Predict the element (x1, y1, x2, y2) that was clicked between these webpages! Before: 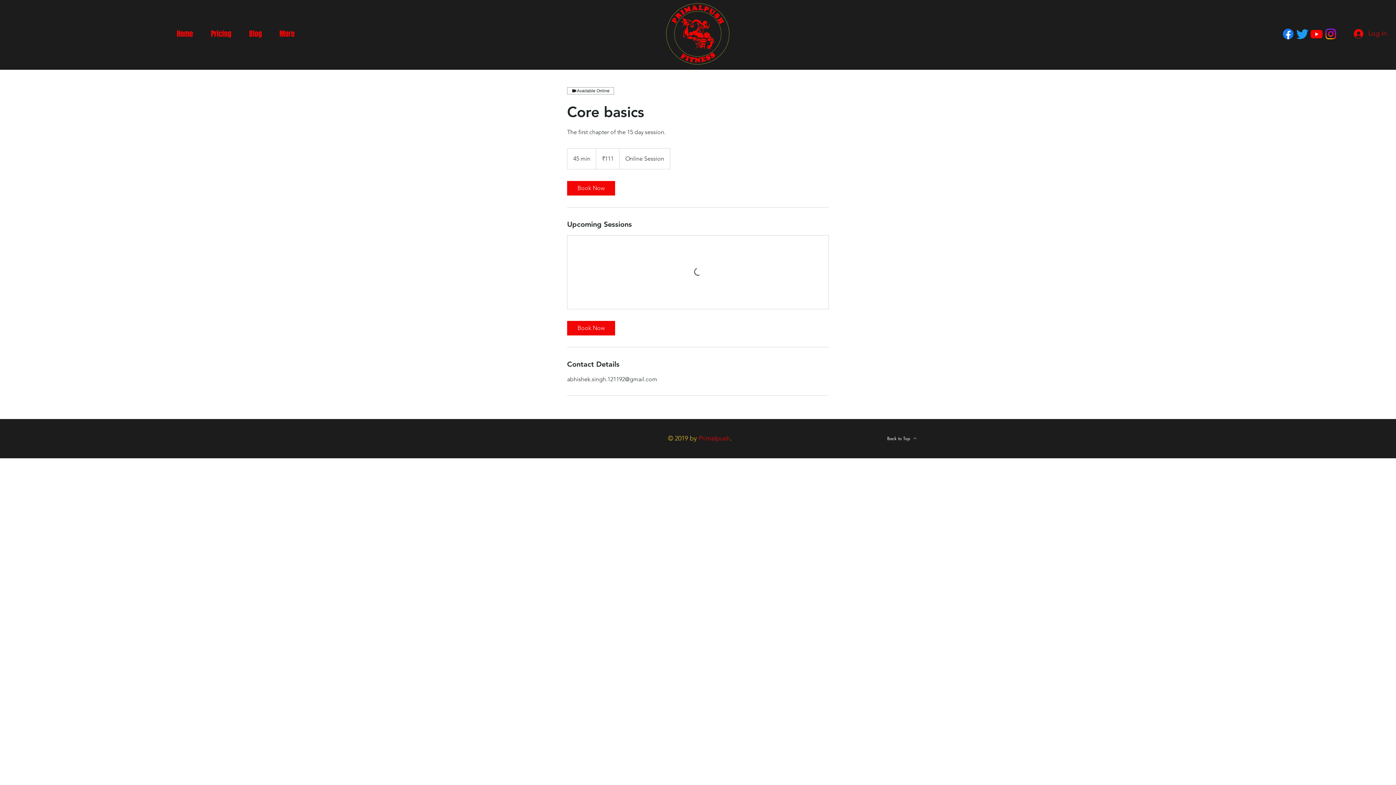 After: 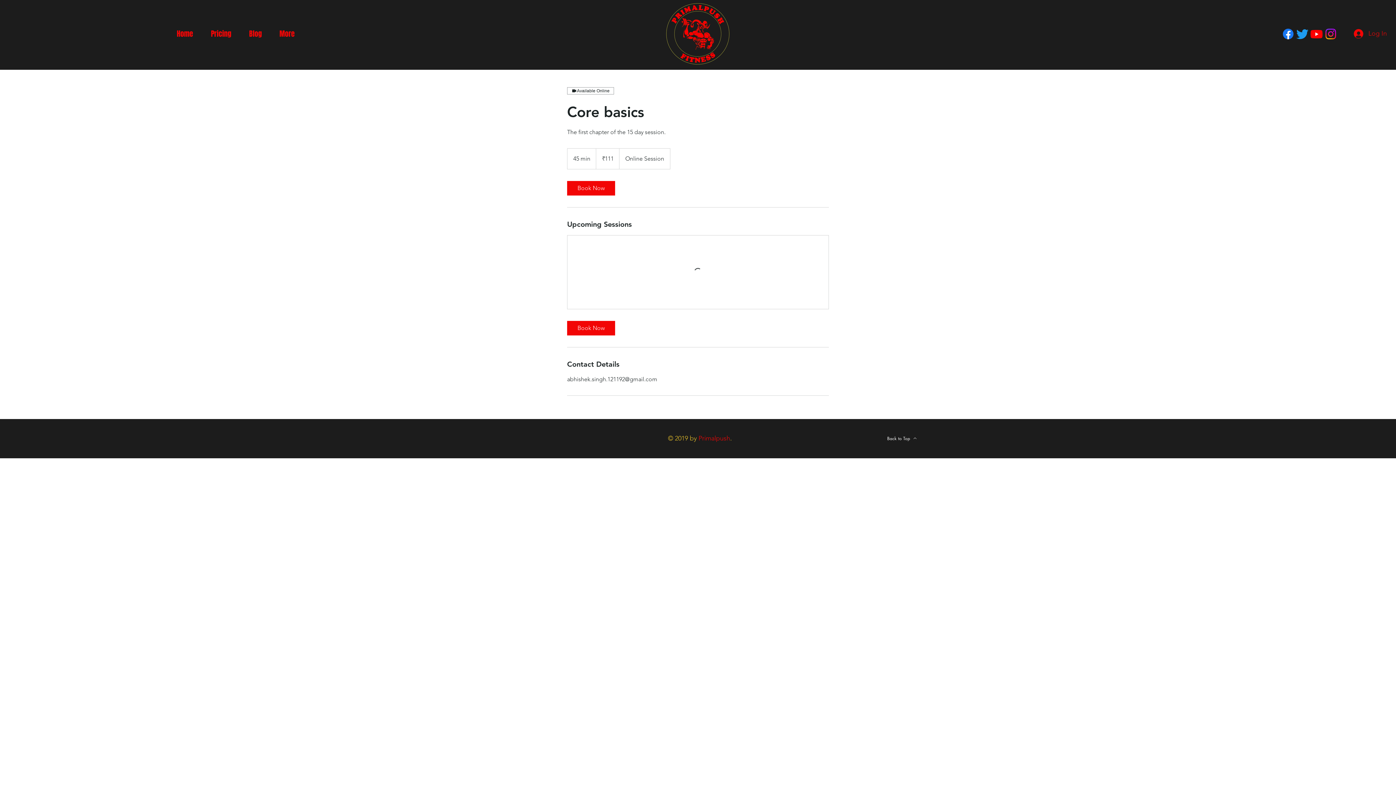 Action: bbox: (1309, 26, 1324, 41) label: Youtube